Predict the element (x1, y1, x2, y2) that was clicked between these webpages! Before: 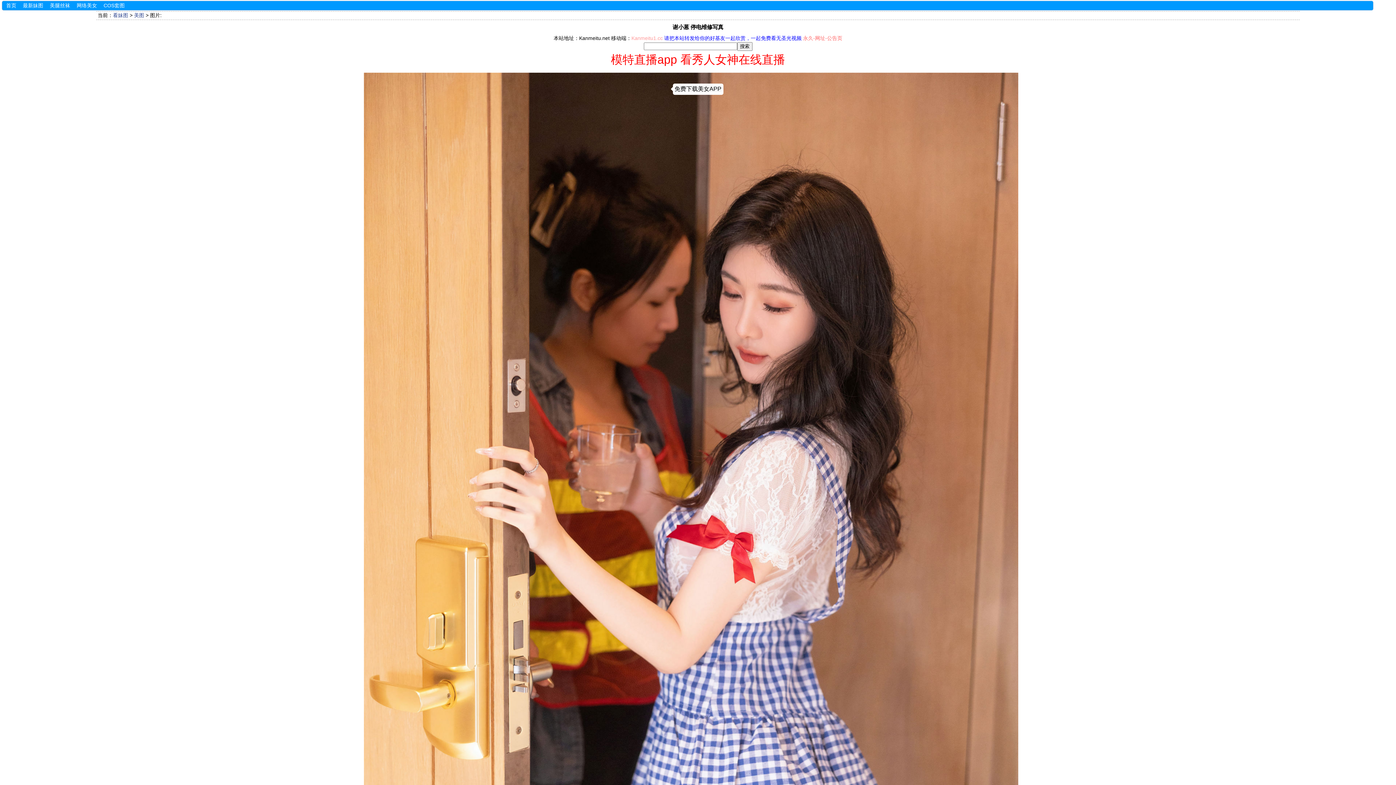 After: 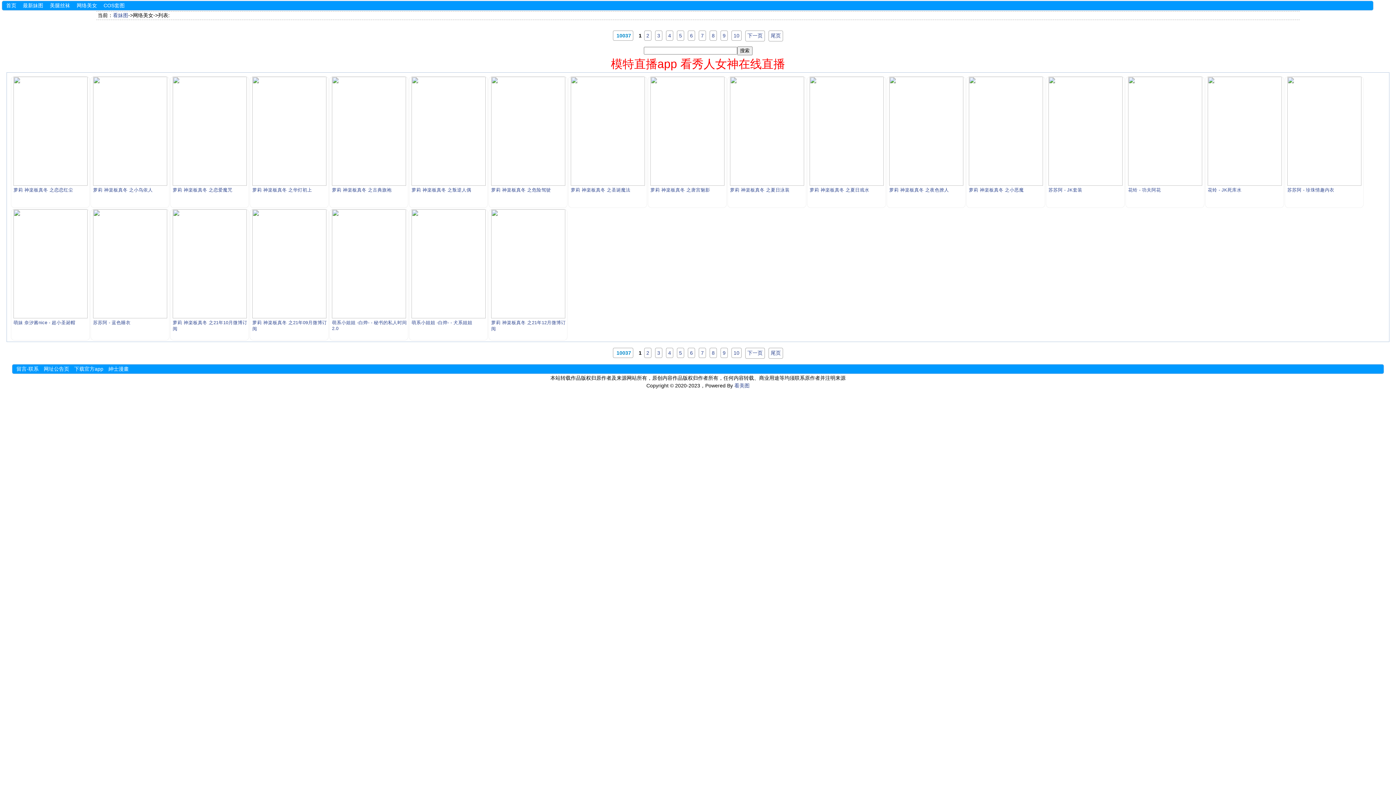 Action: label: 网络美女 bbox: (74, 1, 99, 9)